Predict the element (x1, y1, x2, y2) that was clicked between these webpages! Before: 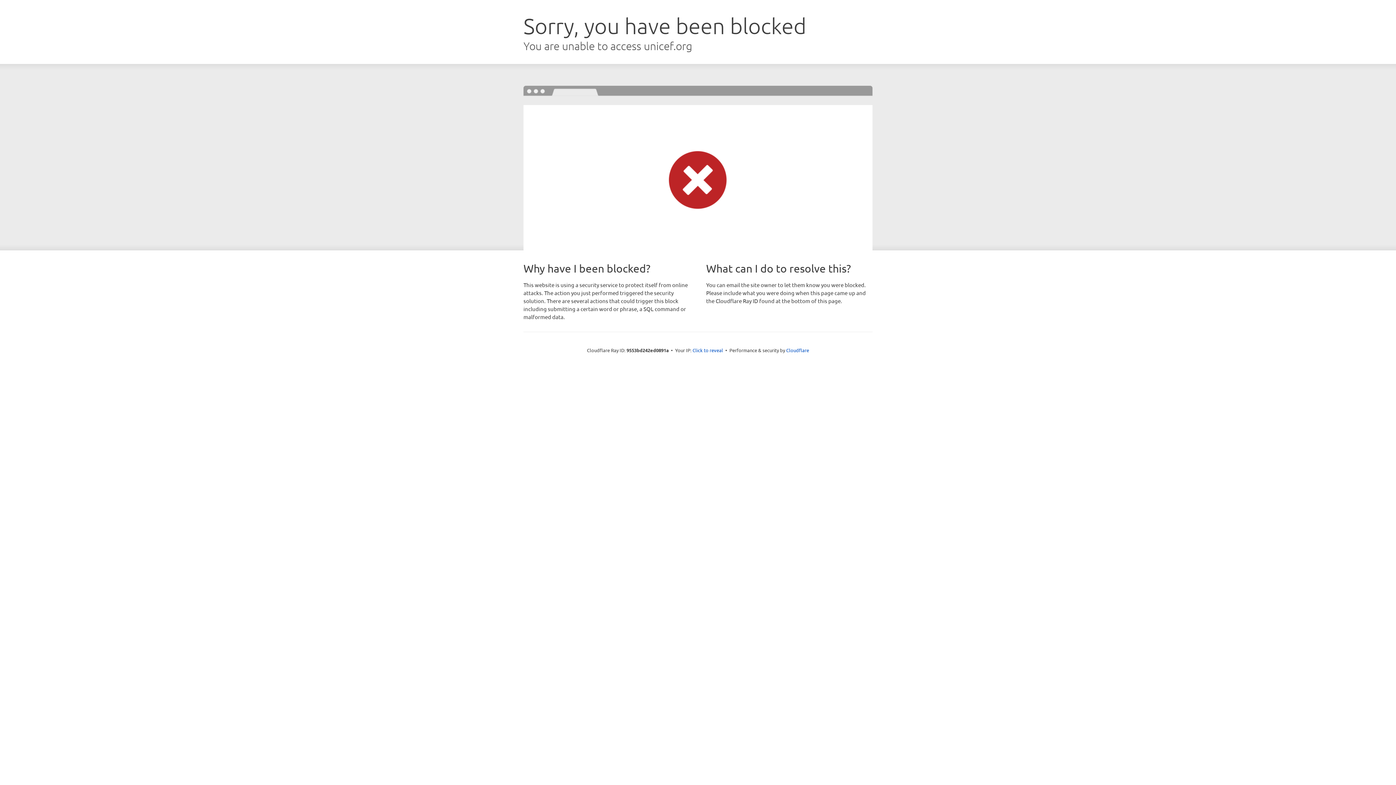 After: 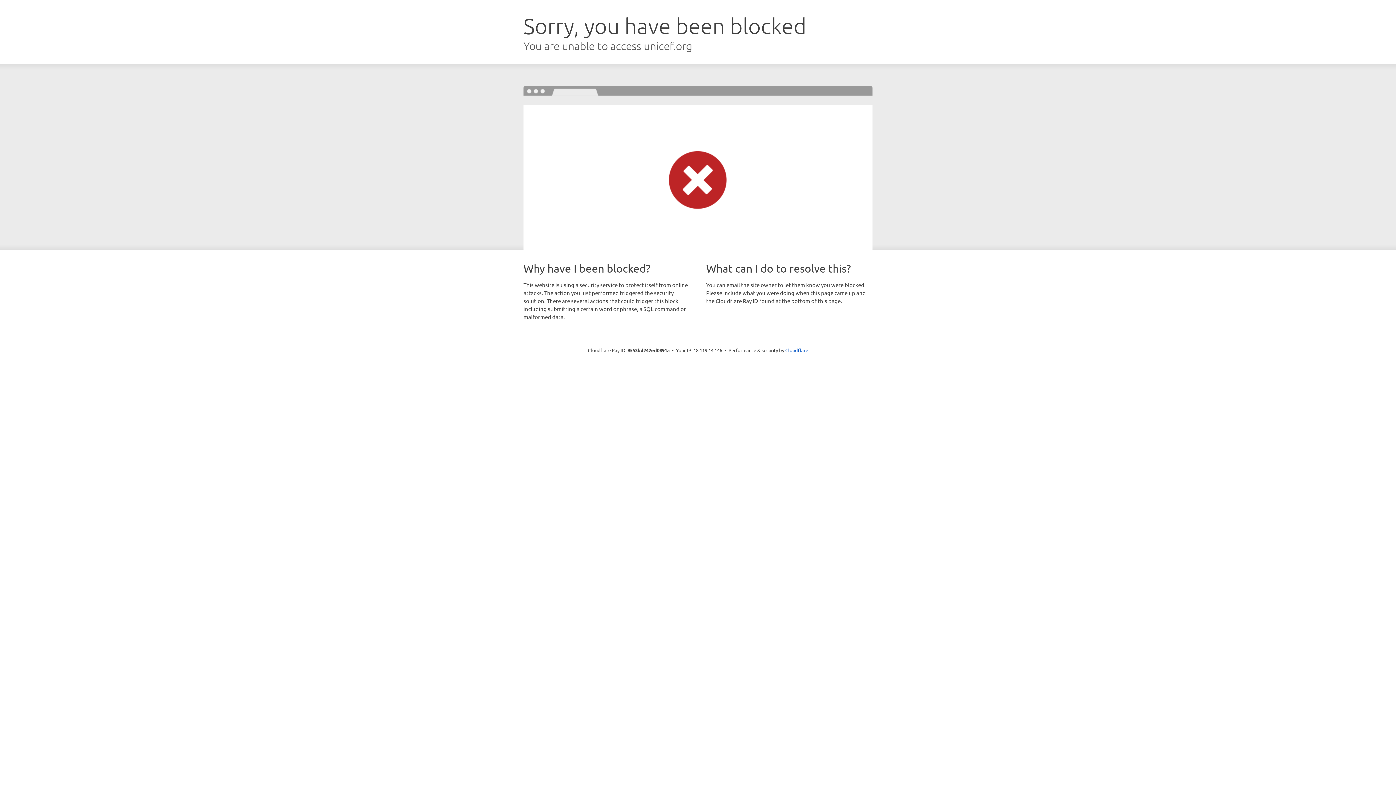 Action: label: Click to reveal bbox: (692, 346, 723, 353)